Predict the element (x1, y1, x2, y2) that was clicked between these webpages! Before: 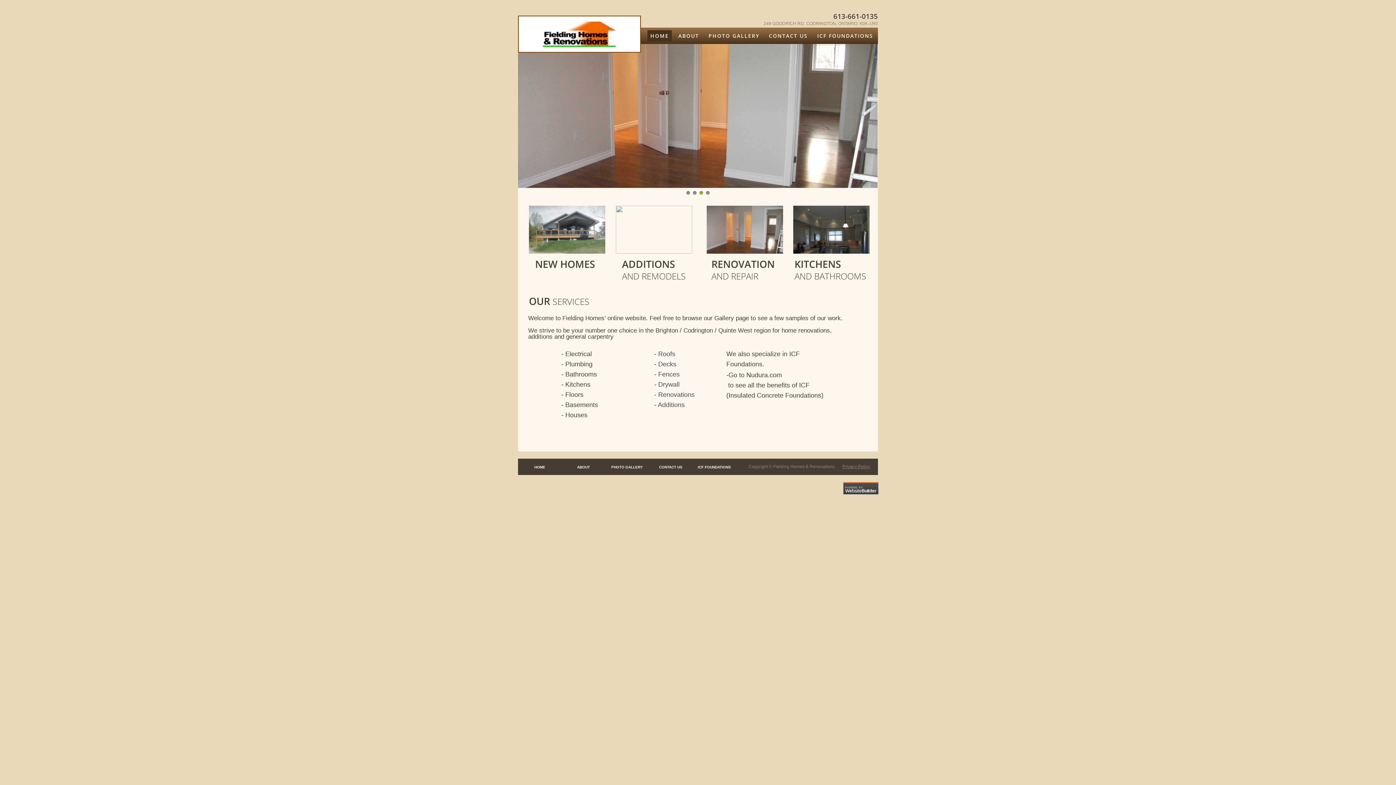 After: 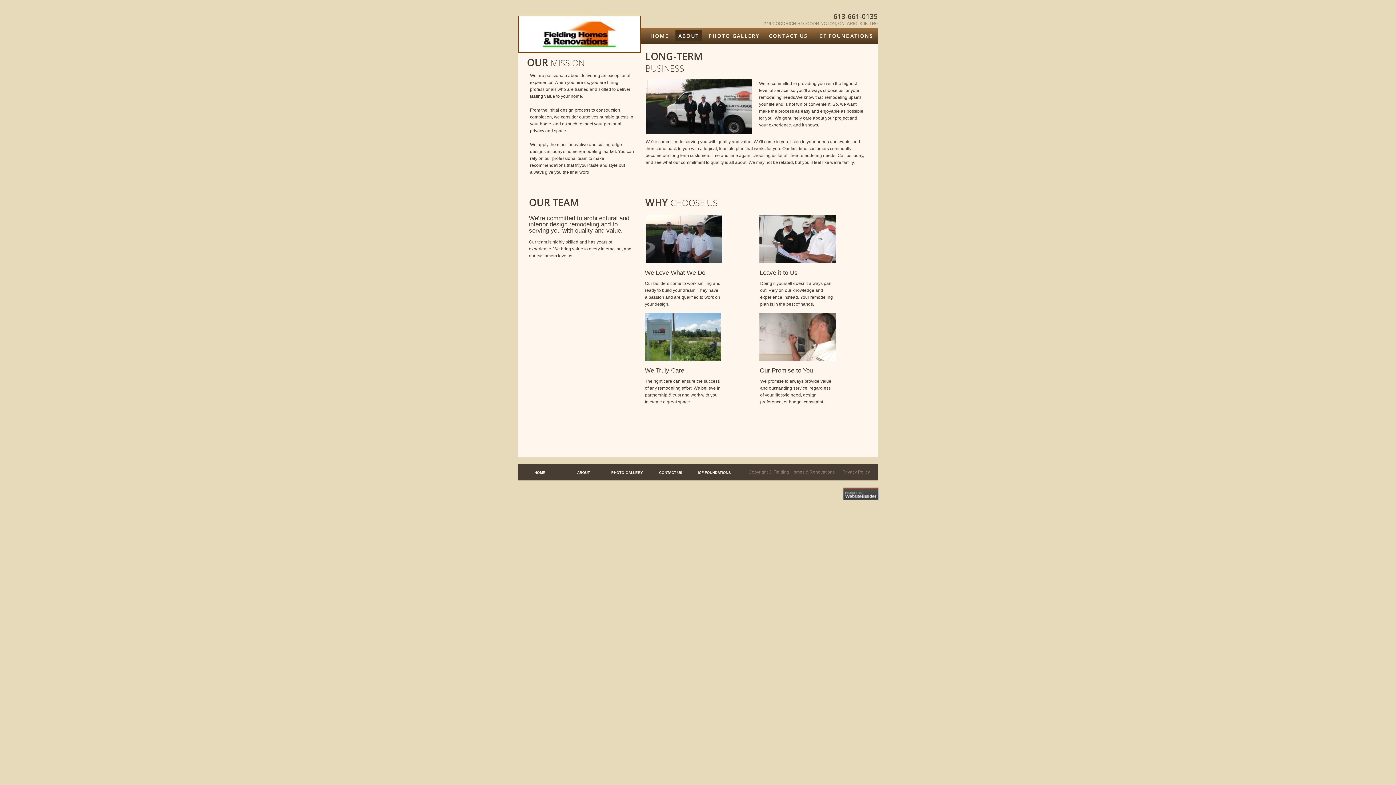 Action: label: ABOUT bbox: (577, 465, 590, 469)